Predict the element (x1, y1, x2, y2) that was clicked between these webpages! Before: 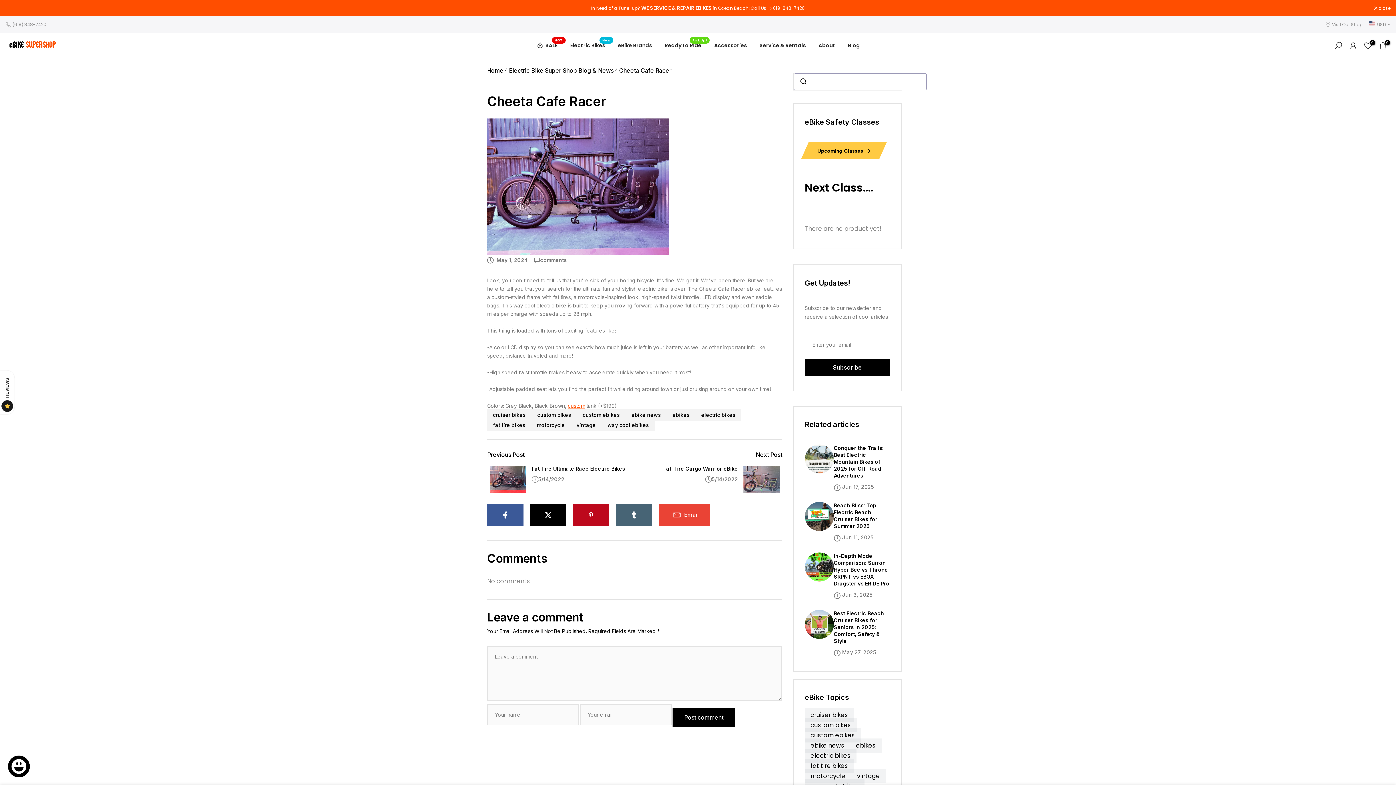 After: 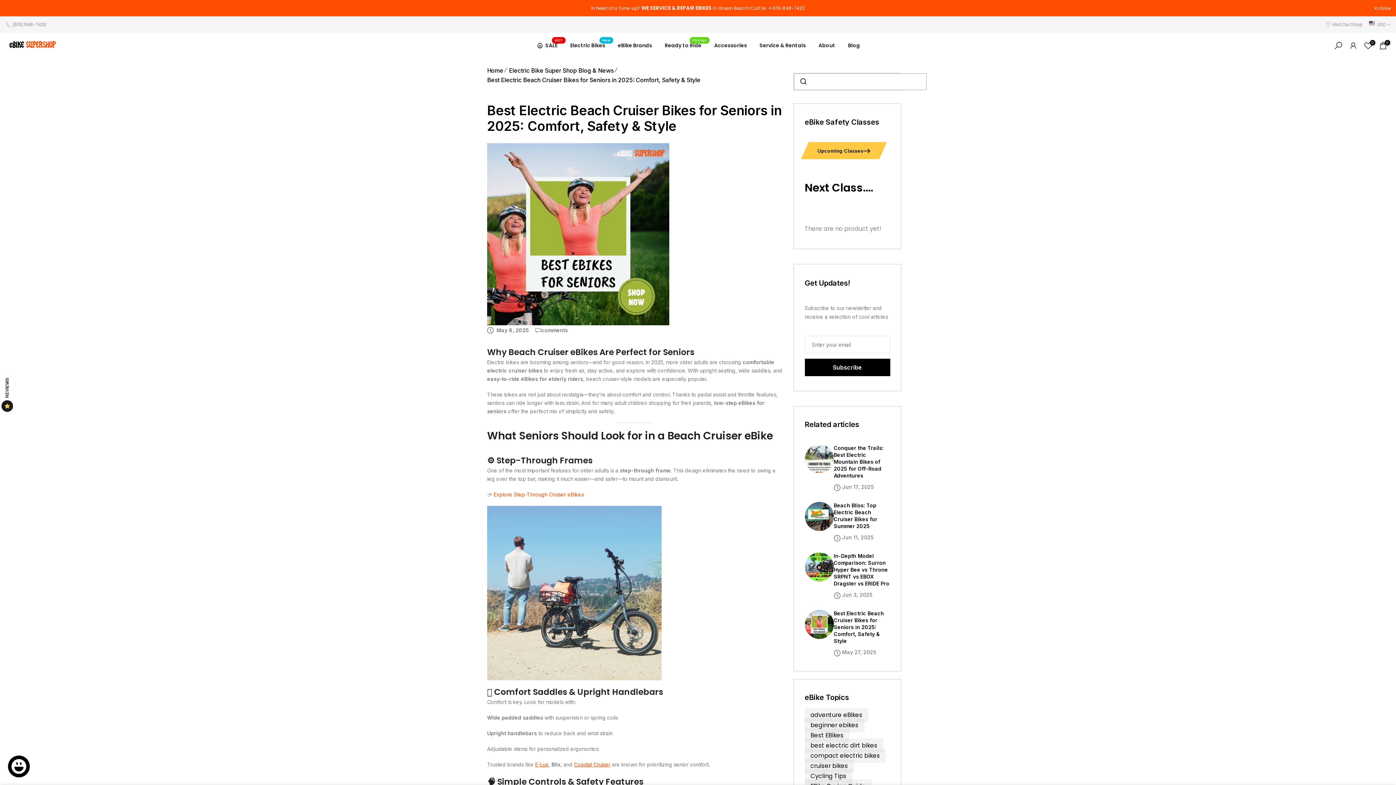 Action: bbox: (804, 610, 834, 639)